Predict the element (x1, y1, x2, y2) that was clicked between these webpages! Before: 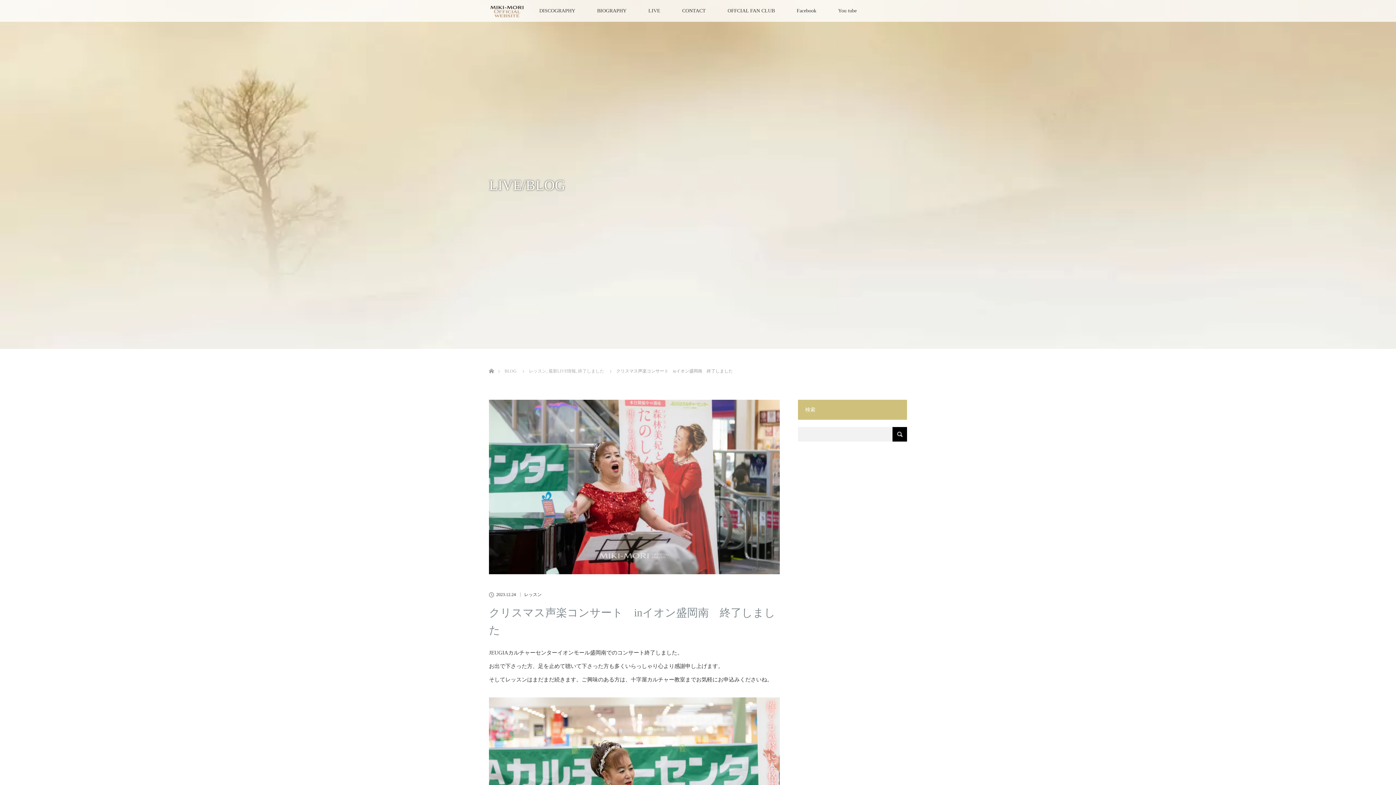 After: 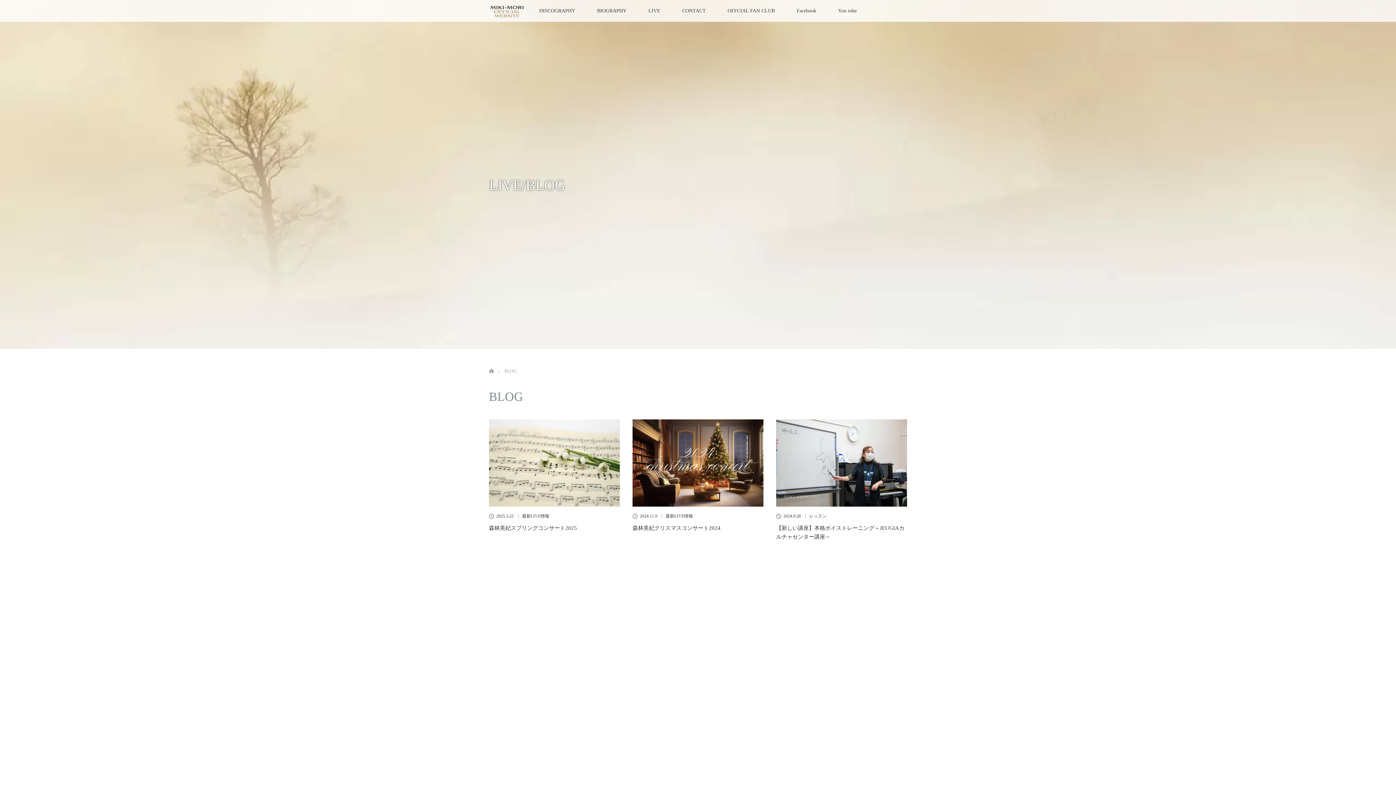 Action: bbox: (504, 368, 516, 373) label: BLOG